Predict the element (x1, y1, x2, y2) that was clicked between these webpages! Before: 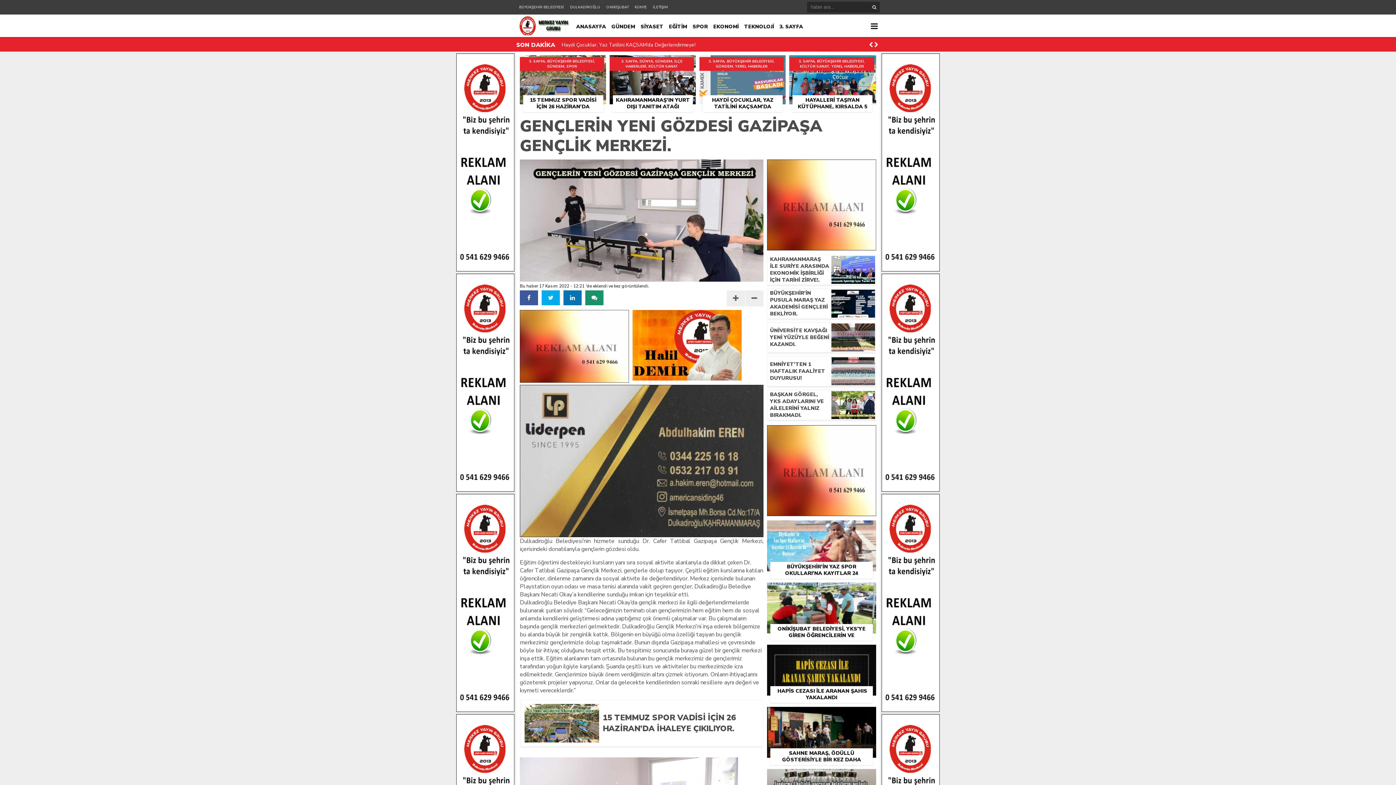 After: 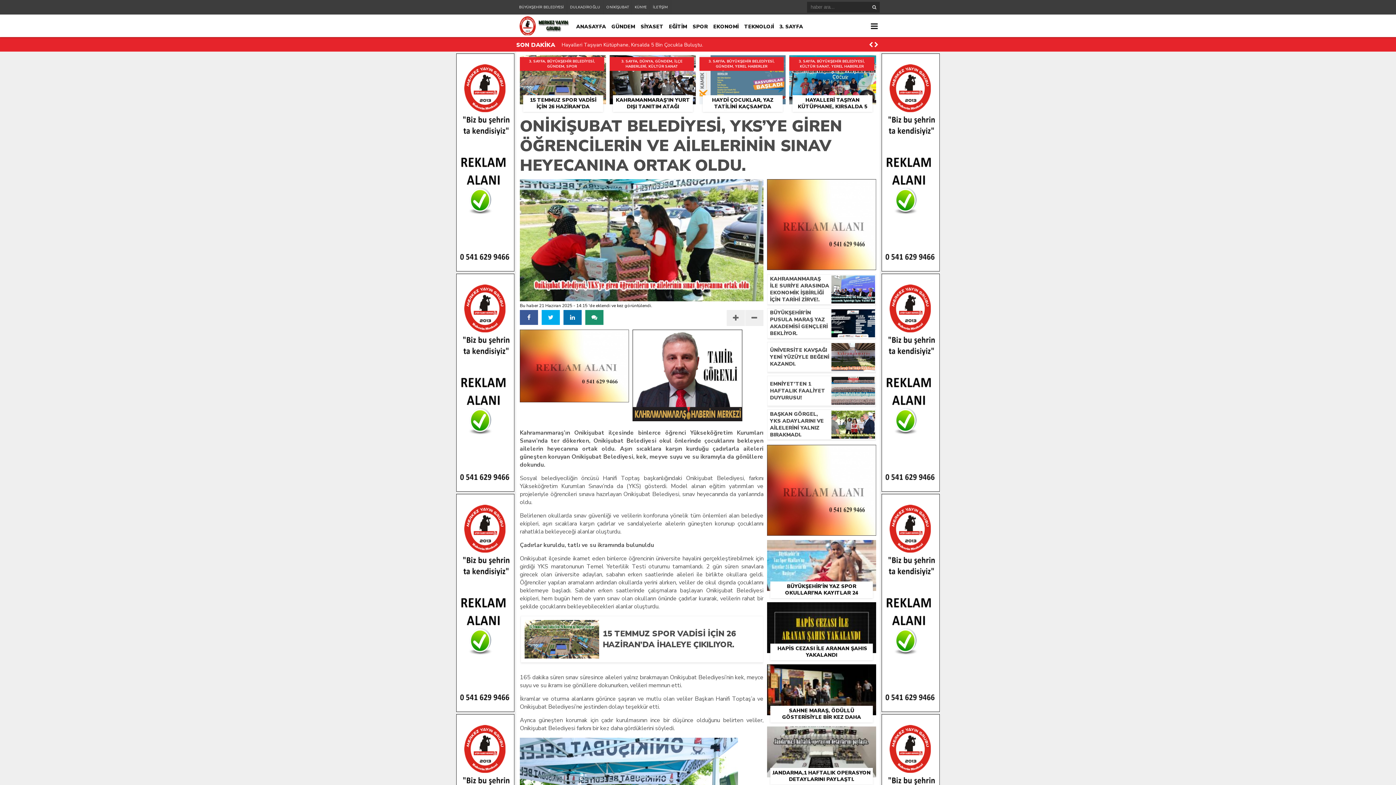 Action: label: ONİKİŞUBAT BELEDİYESİ, YKS’YE GİREN ÖĞRENCİLERİN VE AİLELERİNİN SINAV HEYECANINA ORTAK OLDU. bbox: (767, 582, 876, 599)